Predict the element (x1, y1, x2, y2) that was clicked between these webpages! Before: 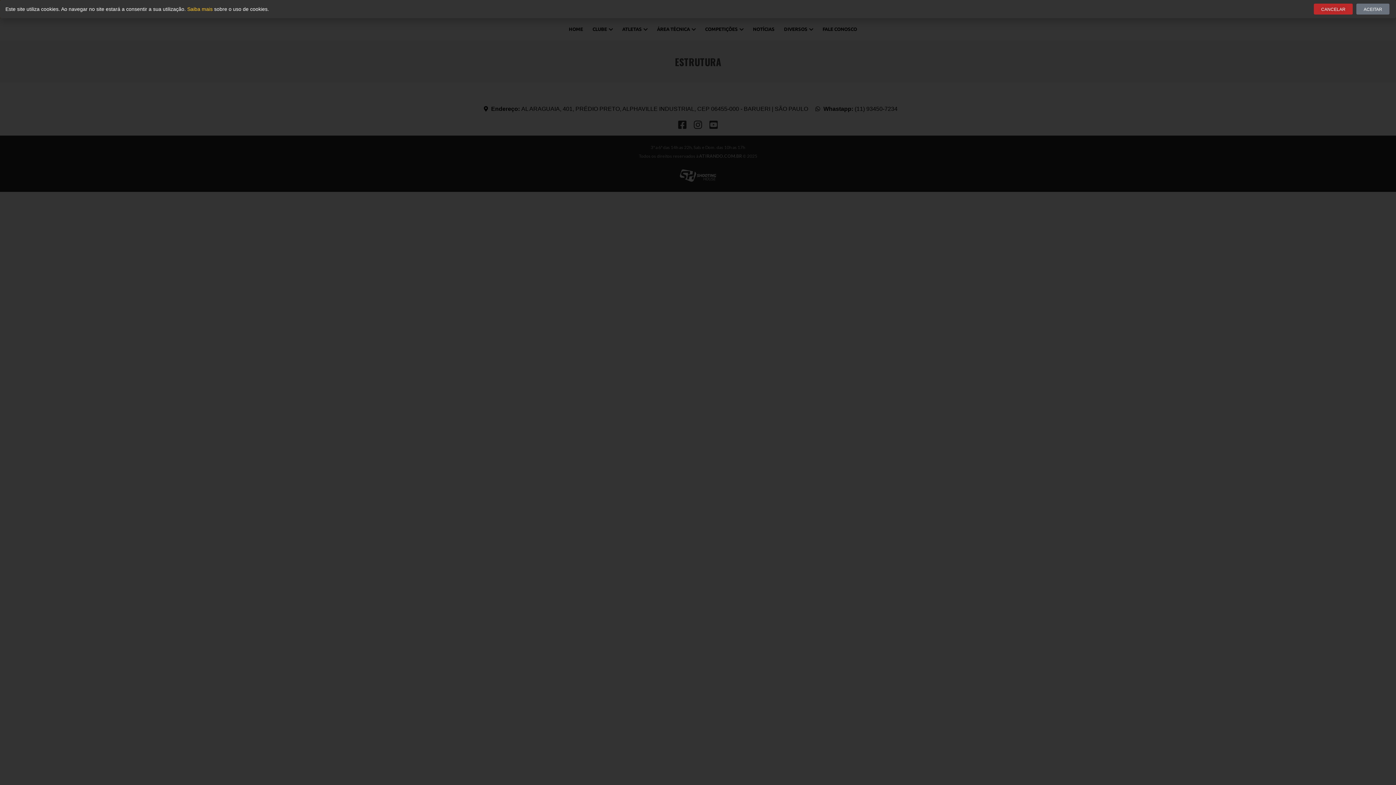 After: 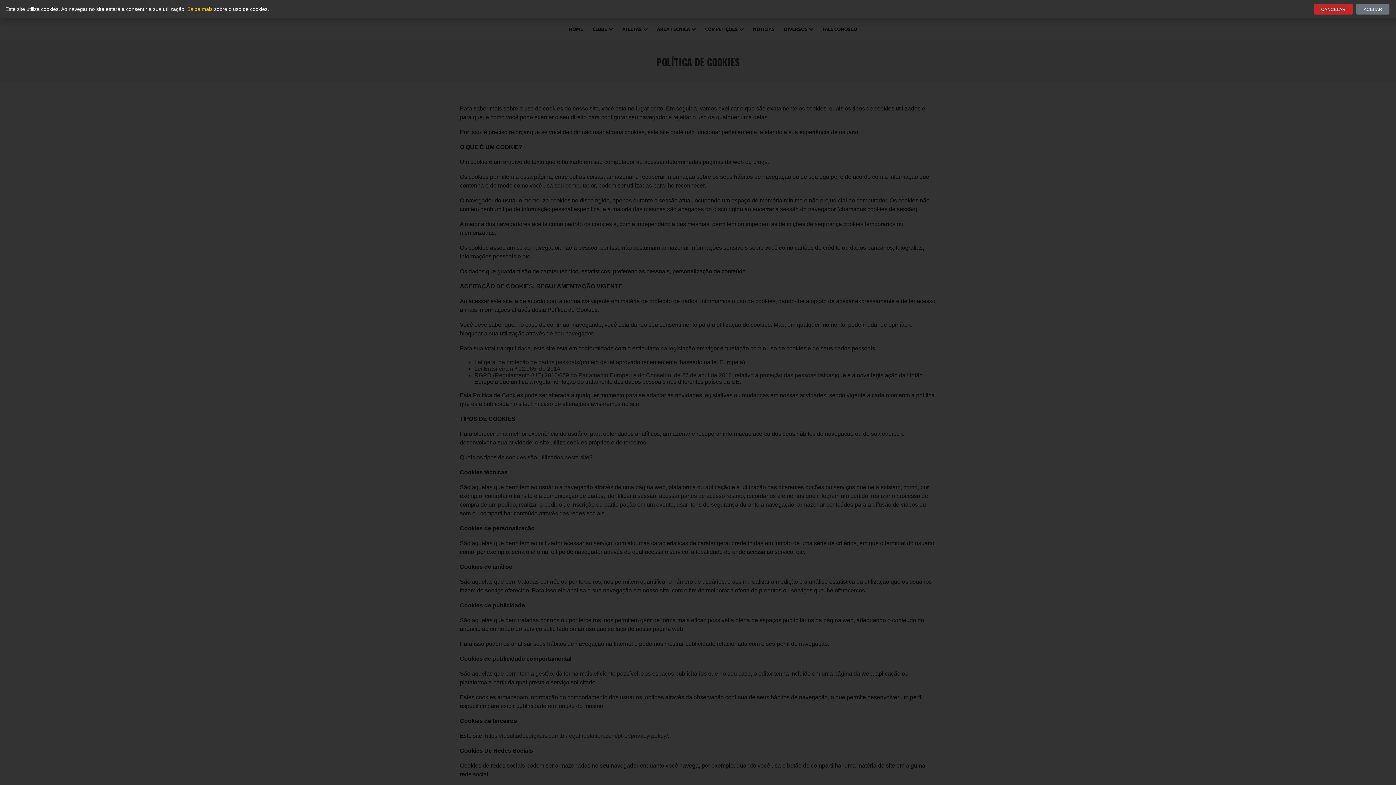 Action: label: Saiba mais bbox: (187, 6, 212, 11)